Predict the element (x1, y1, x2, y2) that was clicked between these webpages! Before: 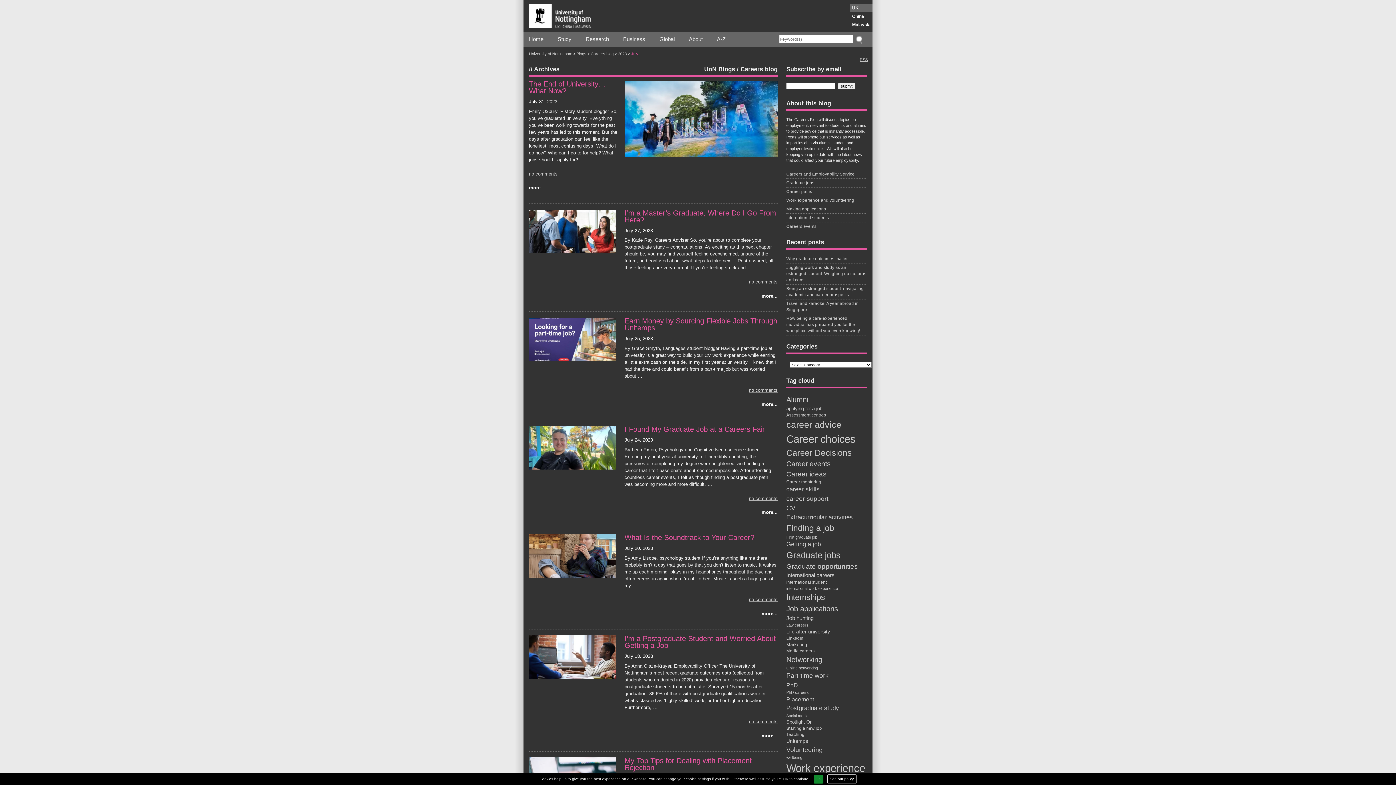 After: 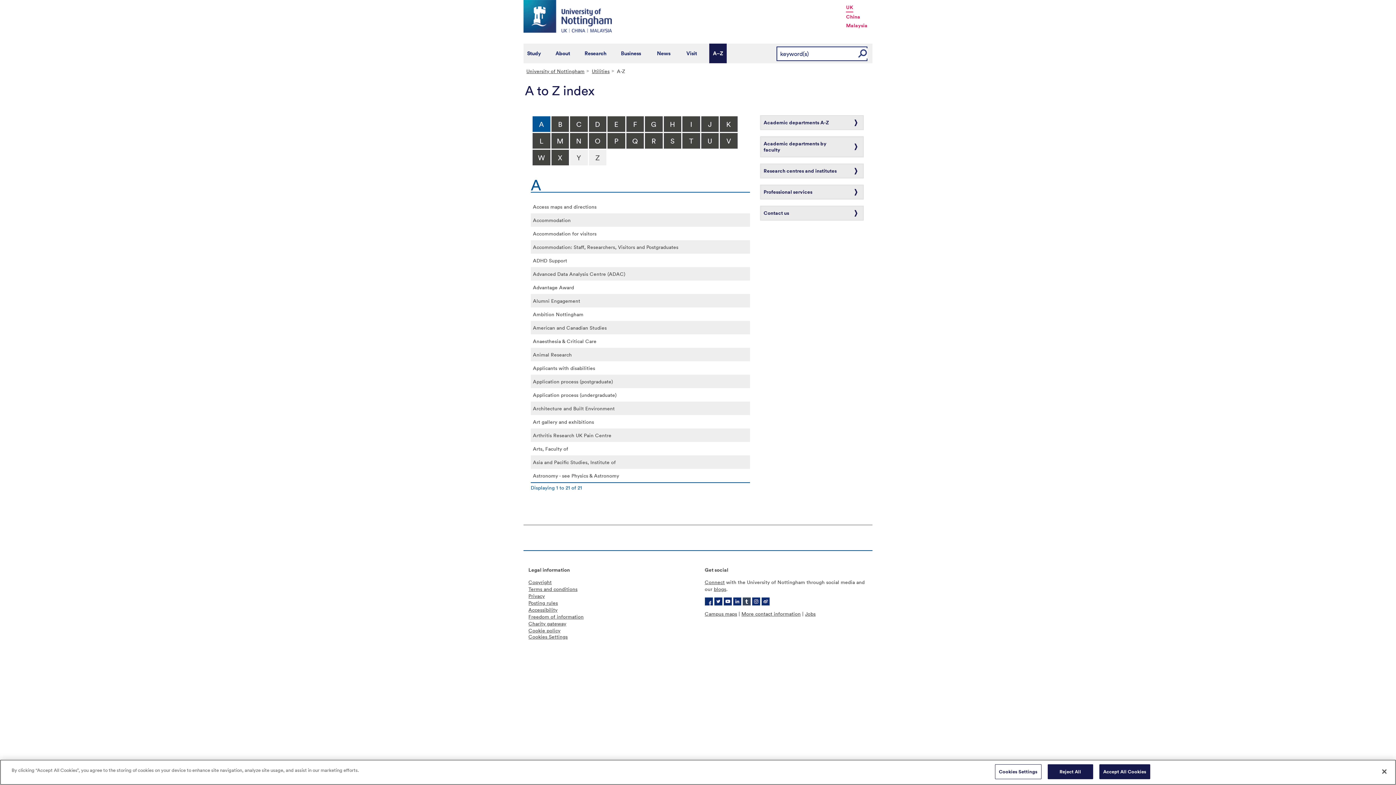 Action: label: A-Z bbox: (717, 35, 725, 43)